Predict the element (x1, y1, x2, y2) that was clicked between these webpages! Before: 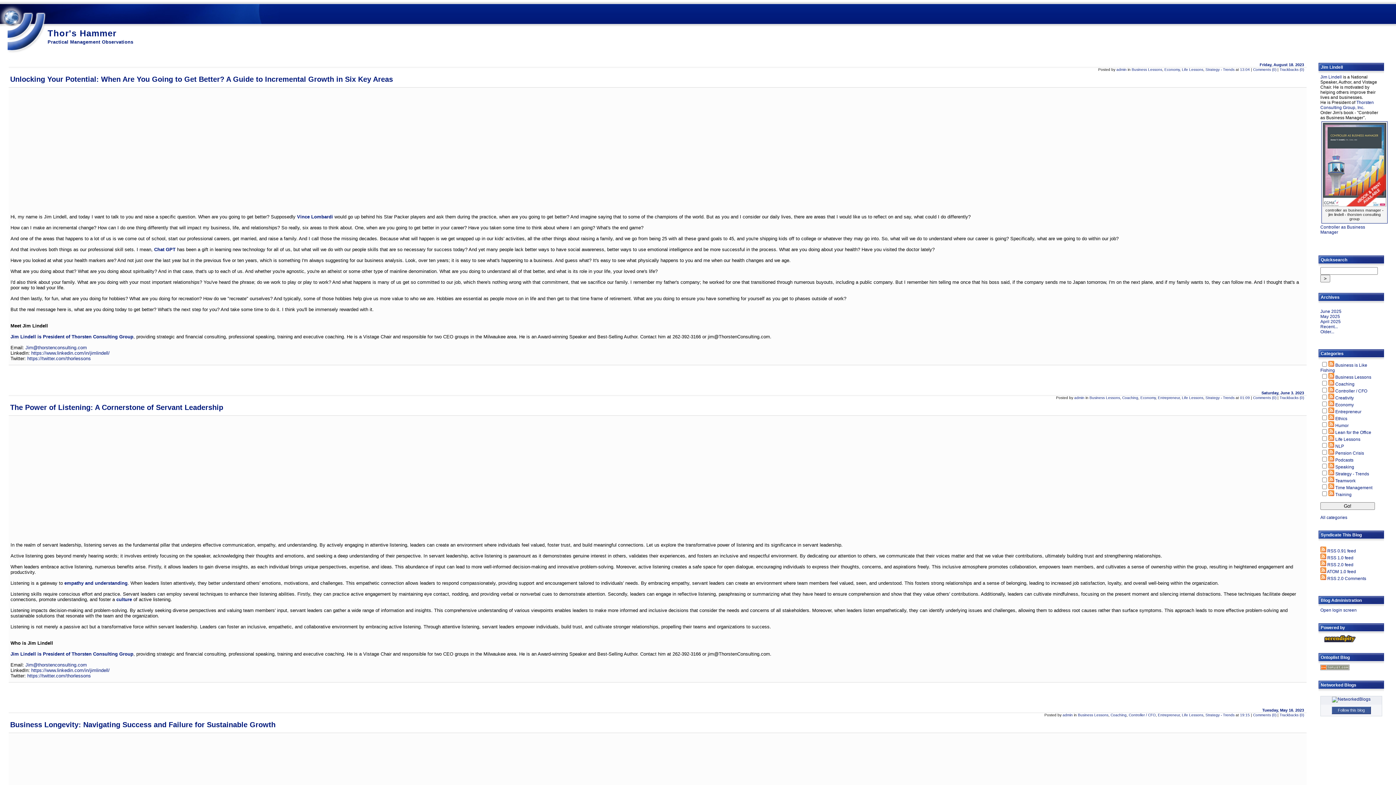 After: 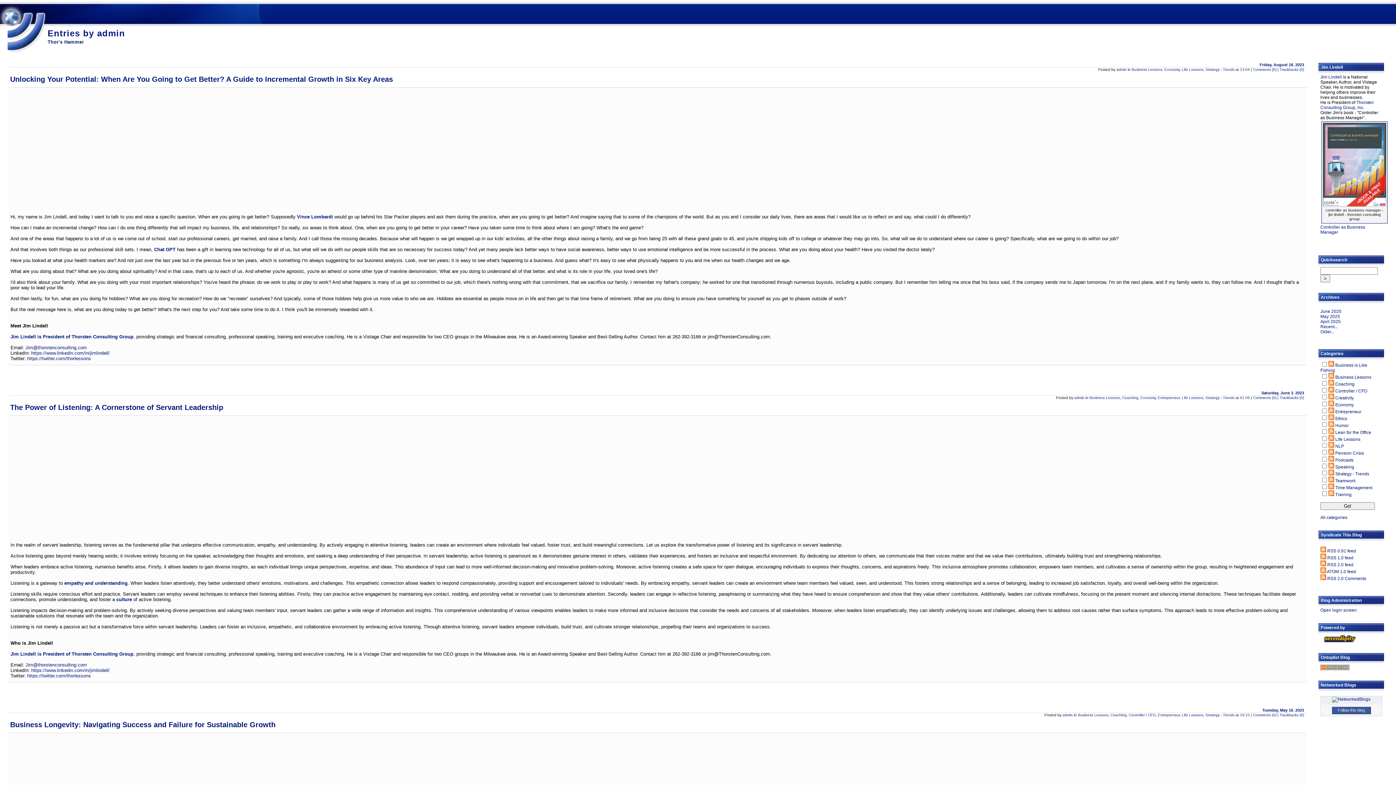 Action: label: admin bbox: (1074, 396, 1084, 400)